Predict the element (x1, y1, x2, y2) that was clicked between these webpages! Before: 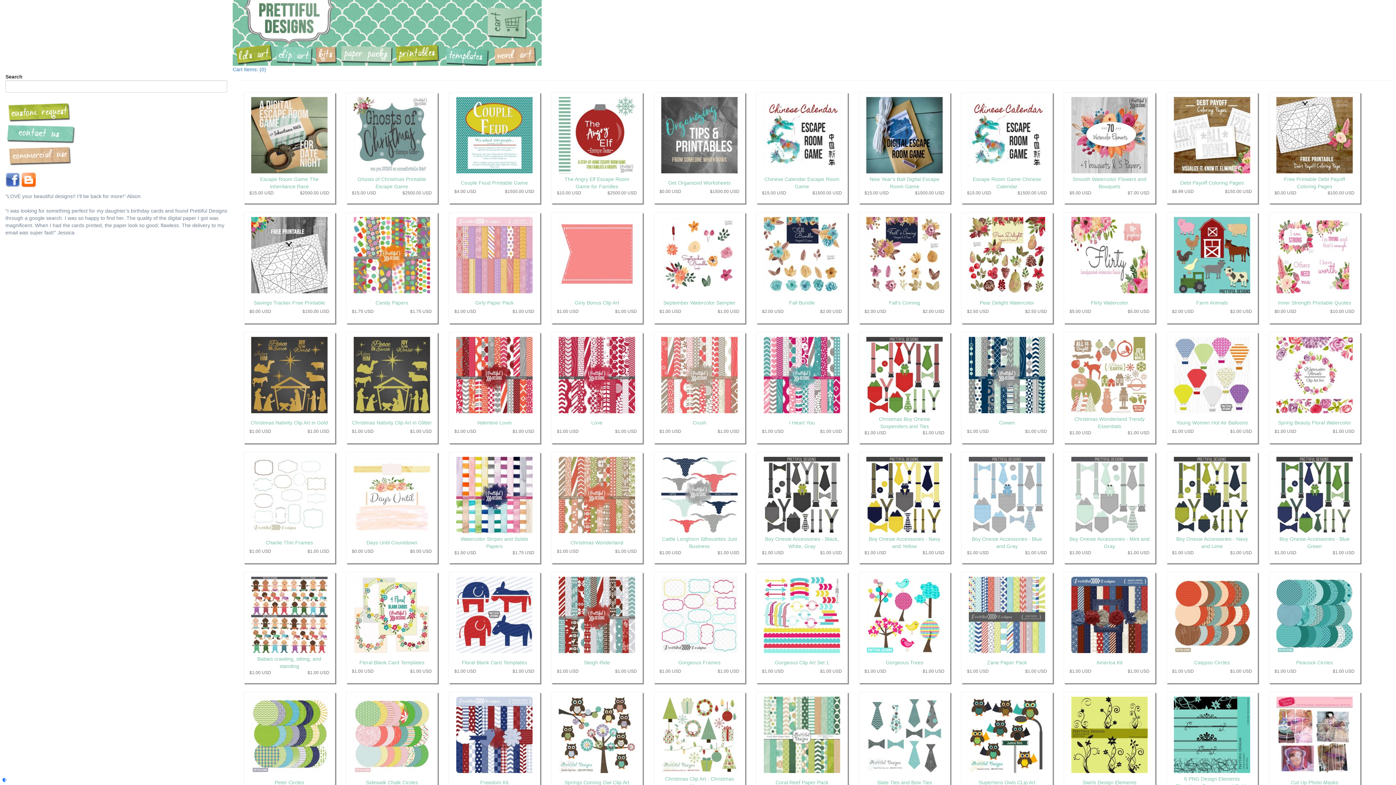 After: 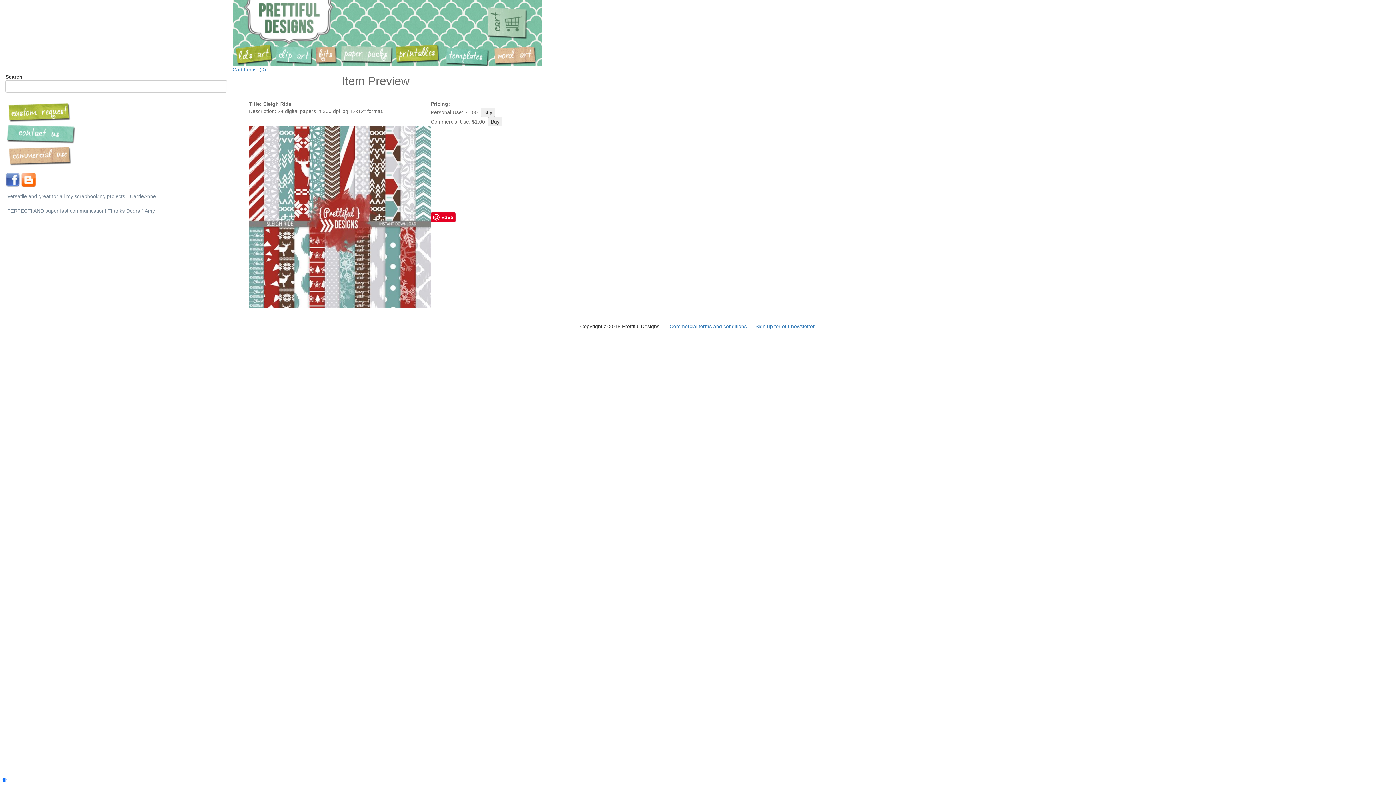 Action: bbox: (558, 611, 635, 617)